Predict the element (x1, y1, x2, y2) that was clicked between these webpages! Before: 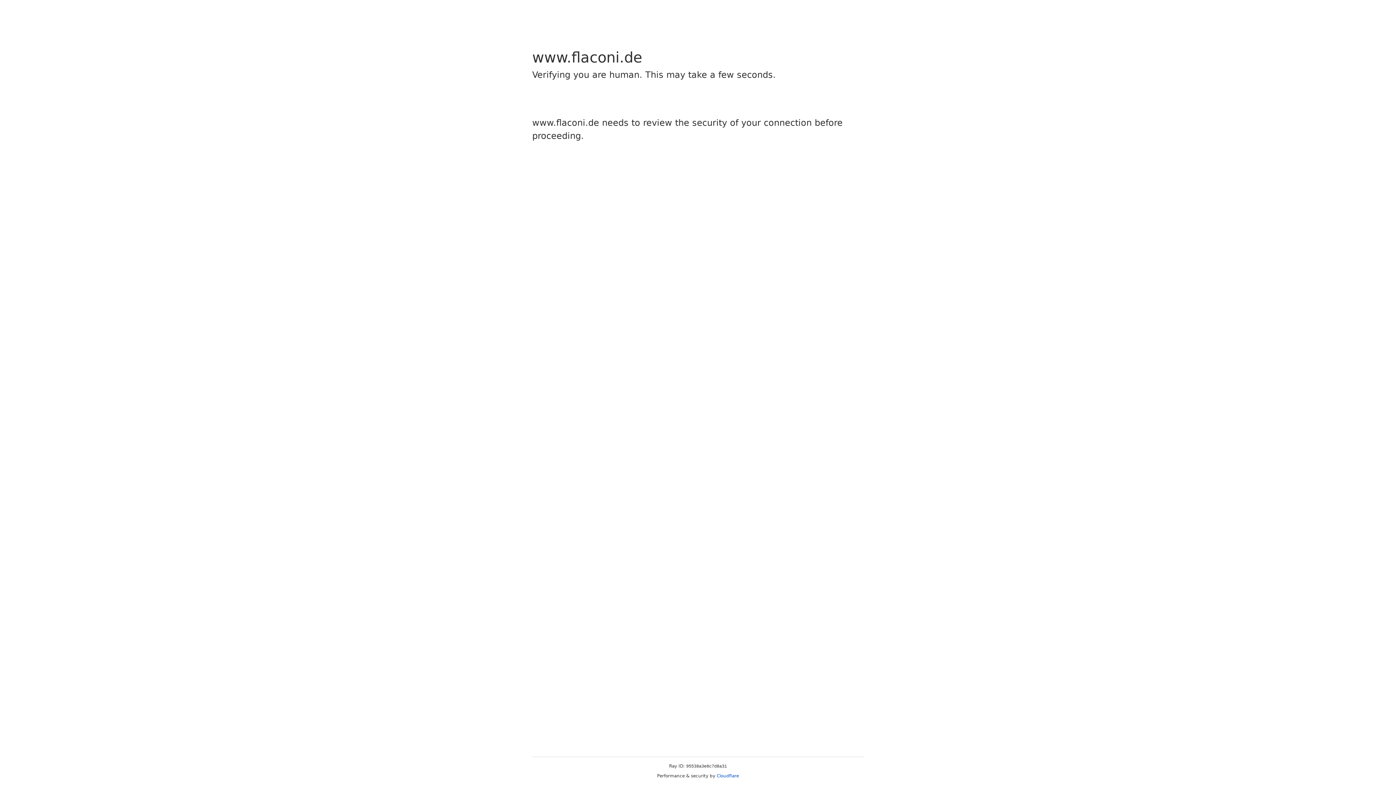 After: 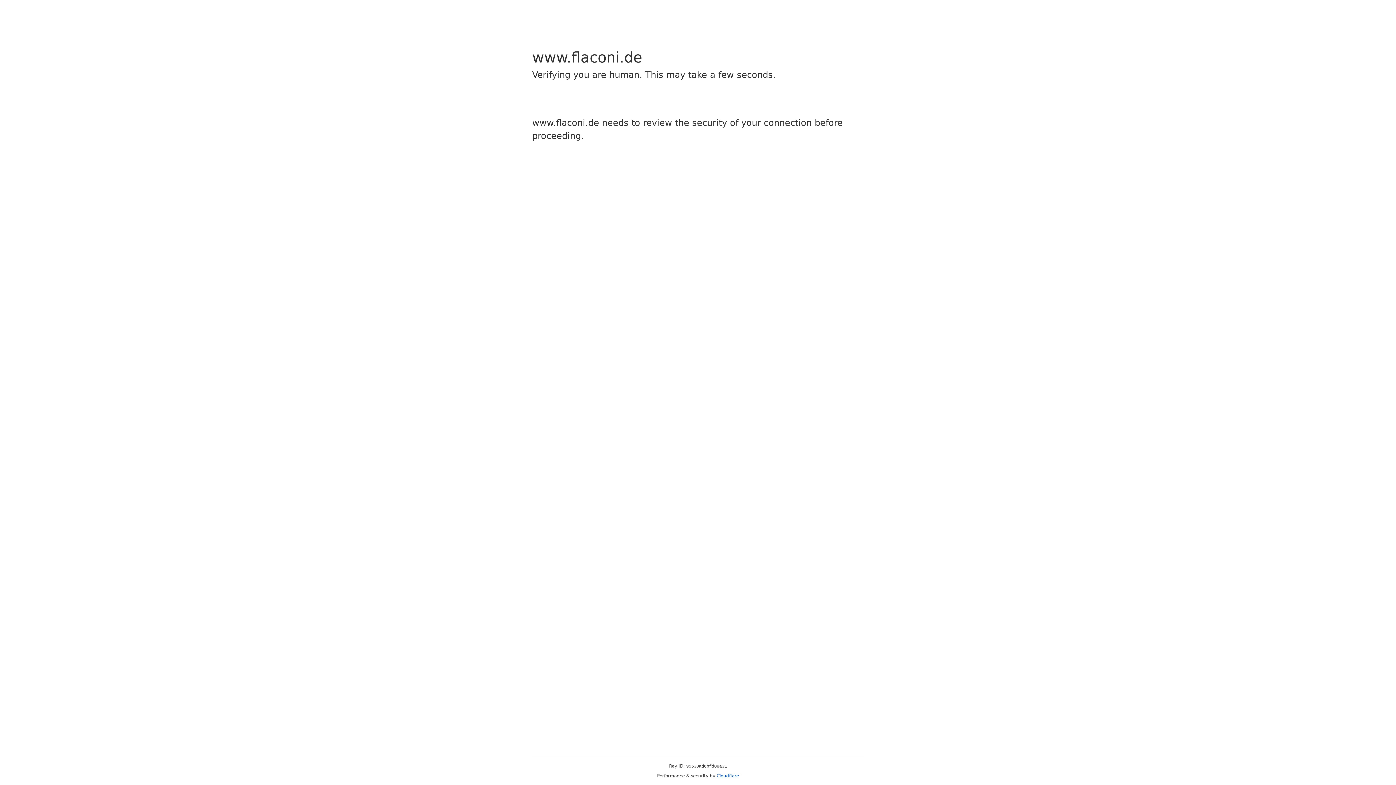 Action: bbox: (716, 773, 739, 778) label: Cloudflare